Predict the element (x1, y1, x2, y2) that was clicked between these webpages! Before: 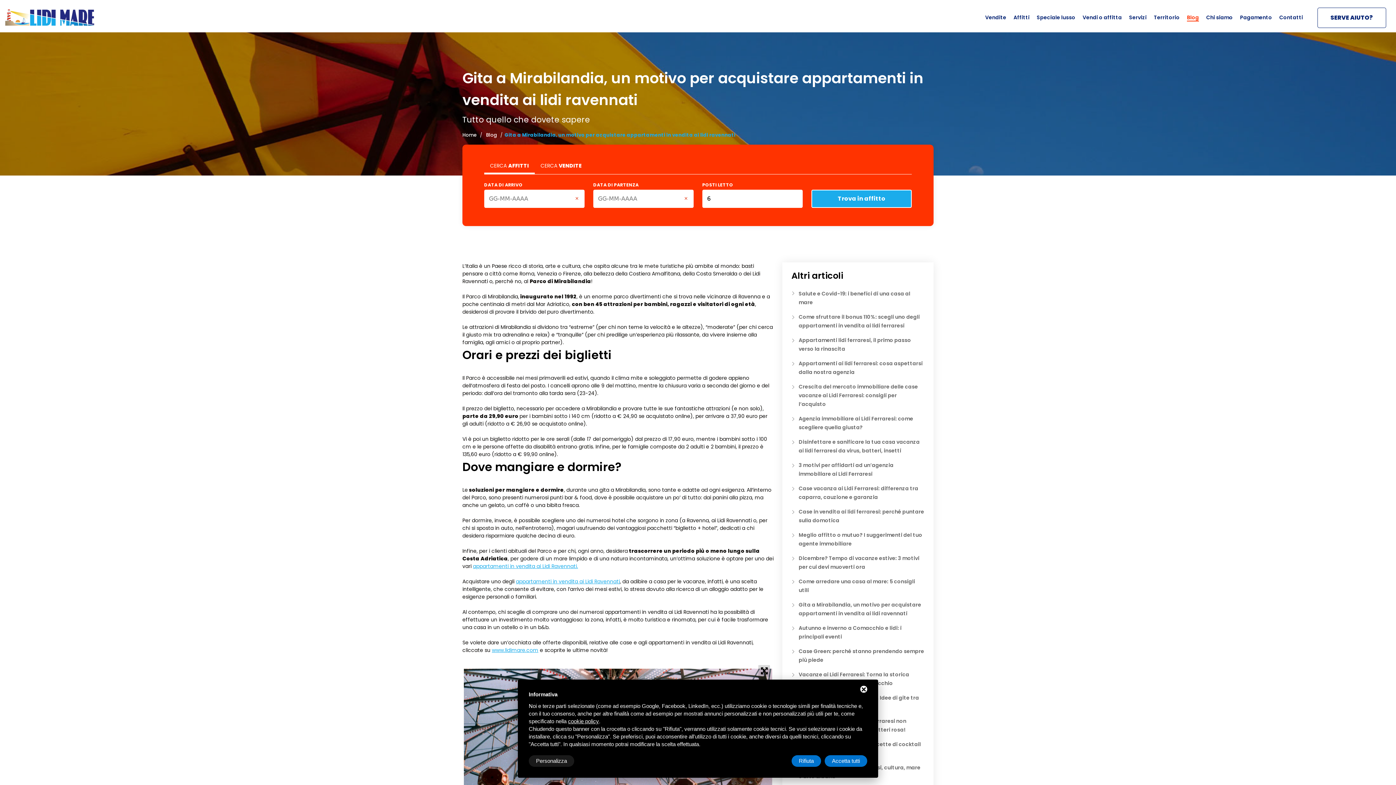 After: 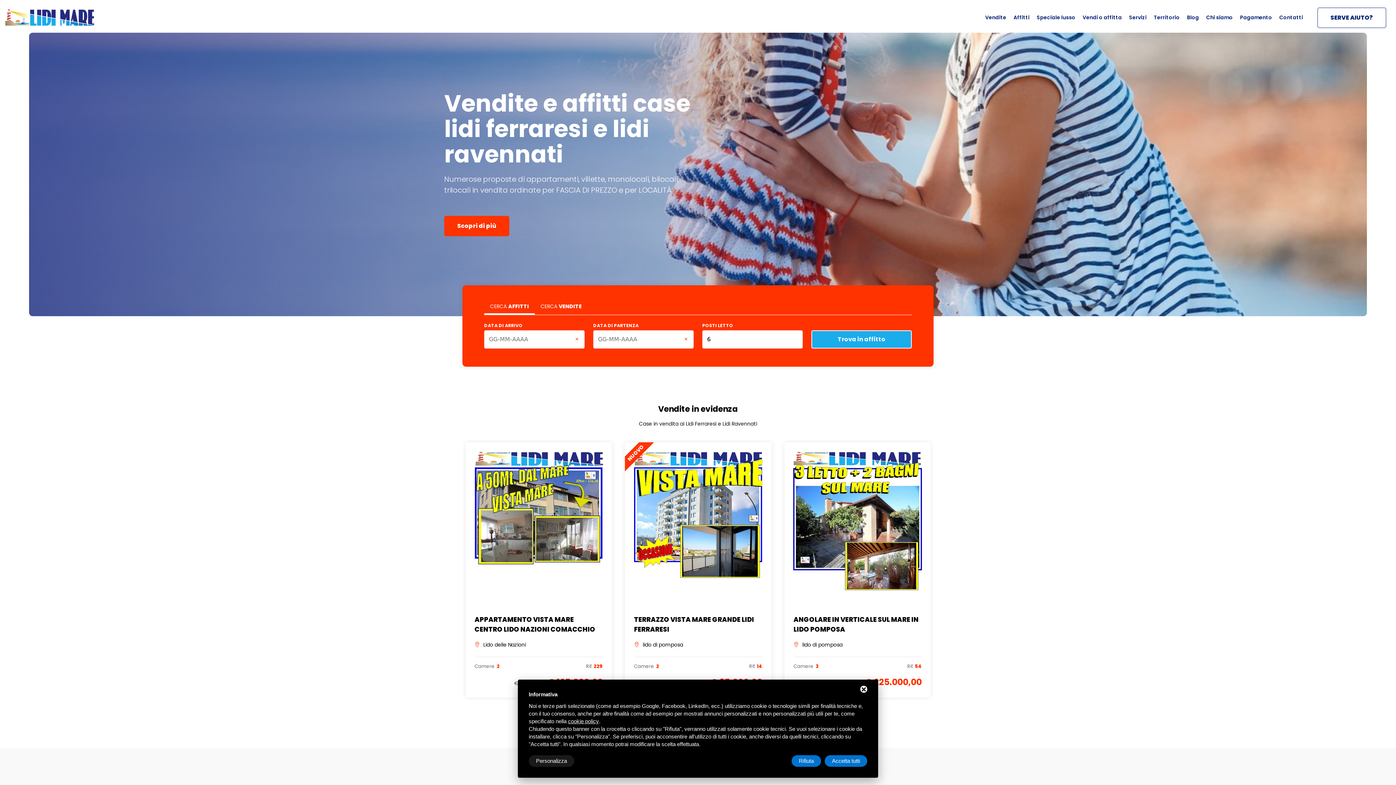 Action: bbox: (4, 8, 102, 26)